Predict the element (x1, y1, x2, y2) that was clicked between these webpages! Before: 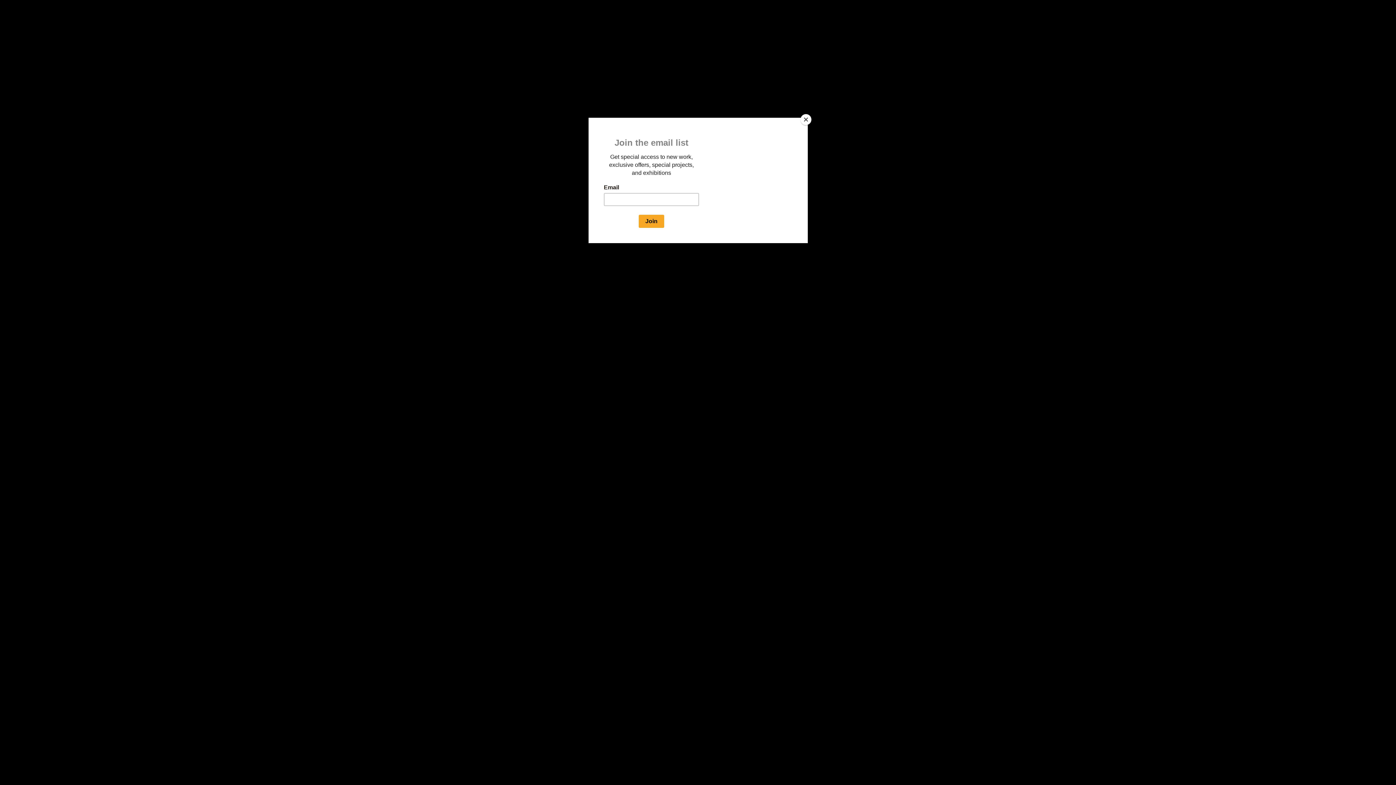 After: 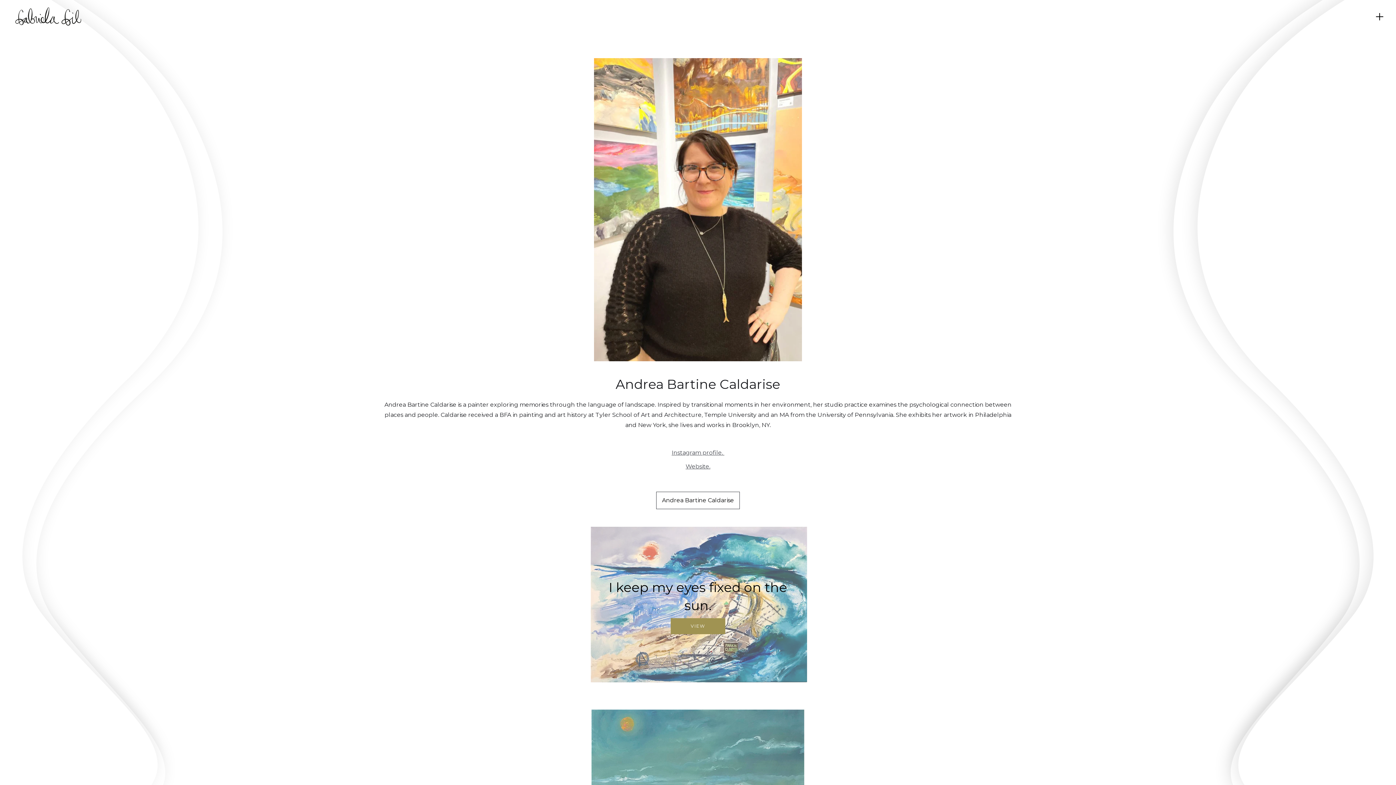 Action: label: Close bbox: (800, 114, 811, 125)